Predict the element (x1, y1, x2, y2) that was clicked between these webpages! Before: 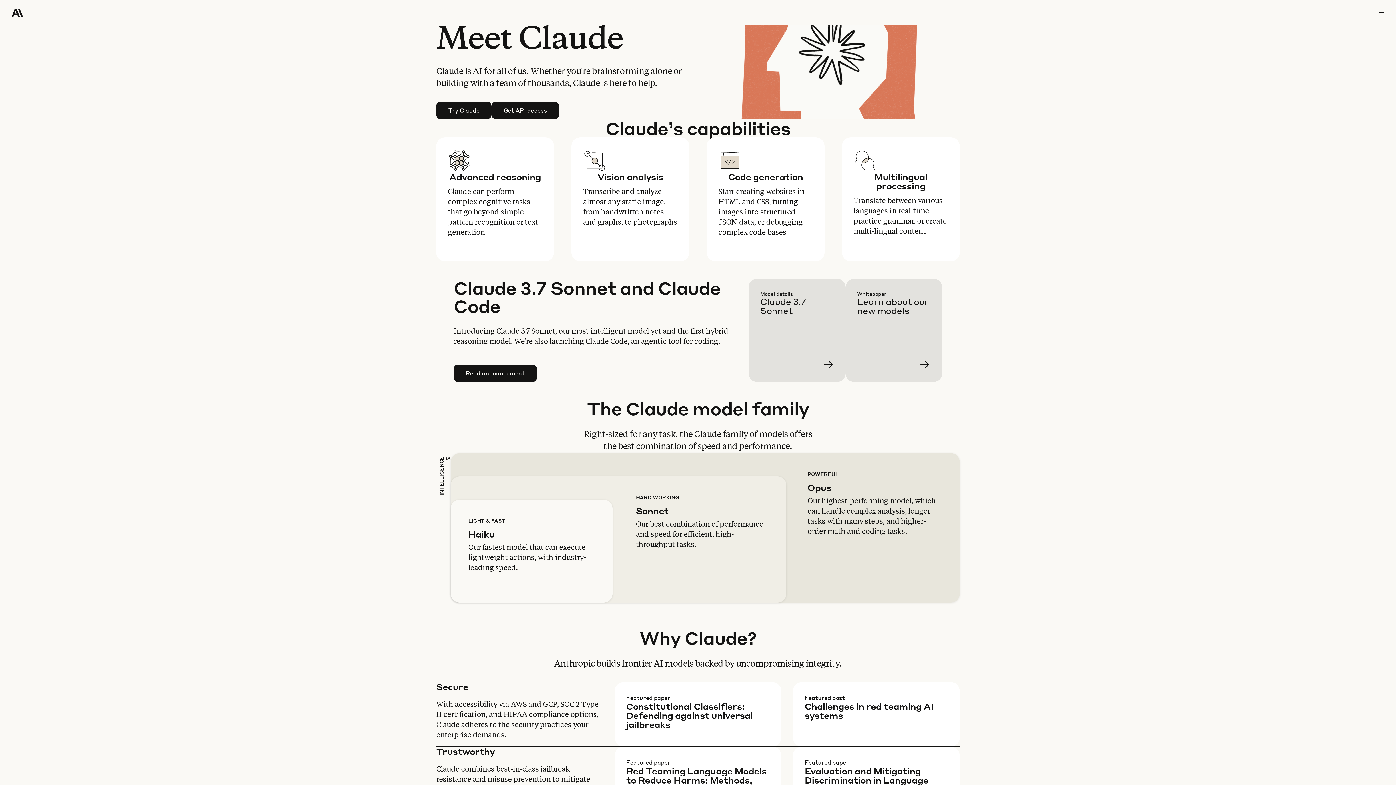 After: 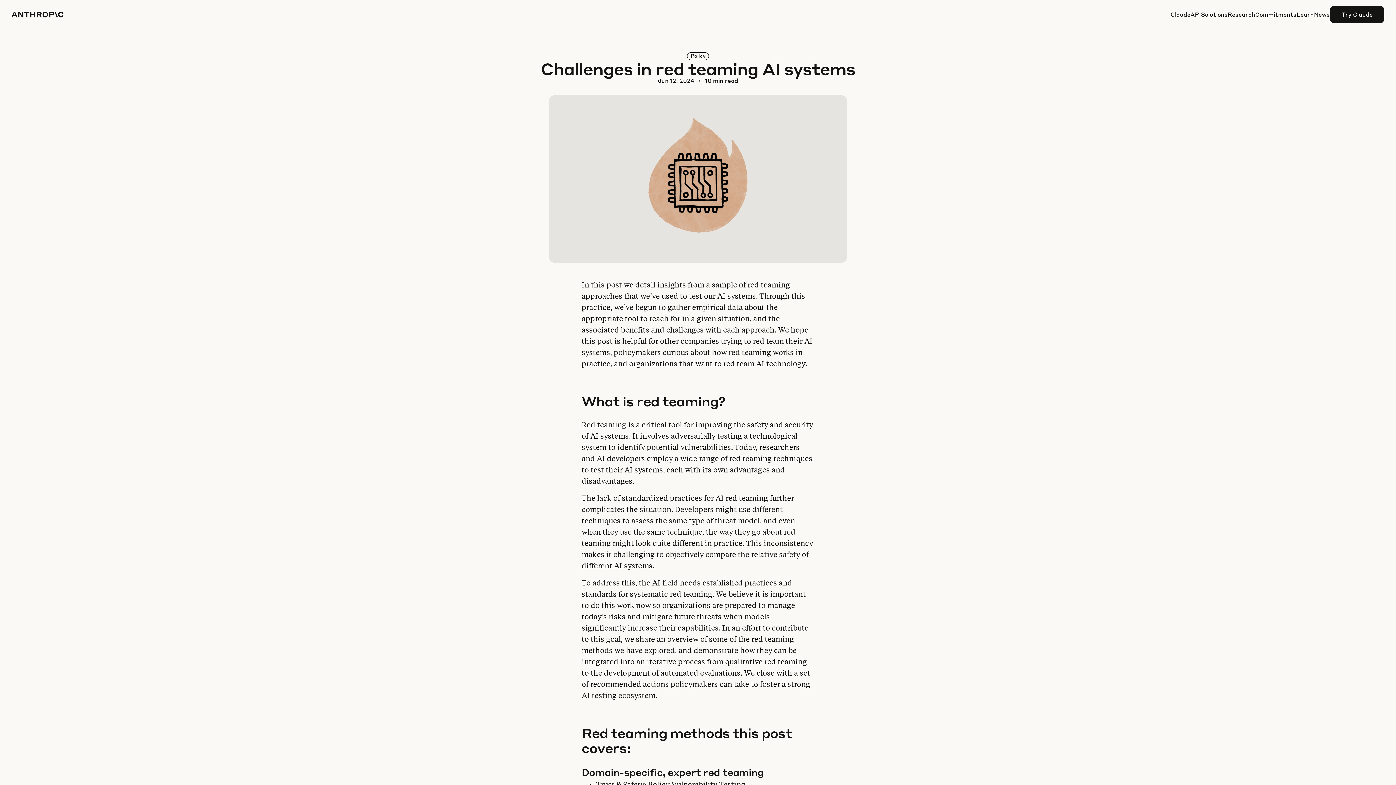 Action: bbox: (804, 735, 971, 799) label: Learn more